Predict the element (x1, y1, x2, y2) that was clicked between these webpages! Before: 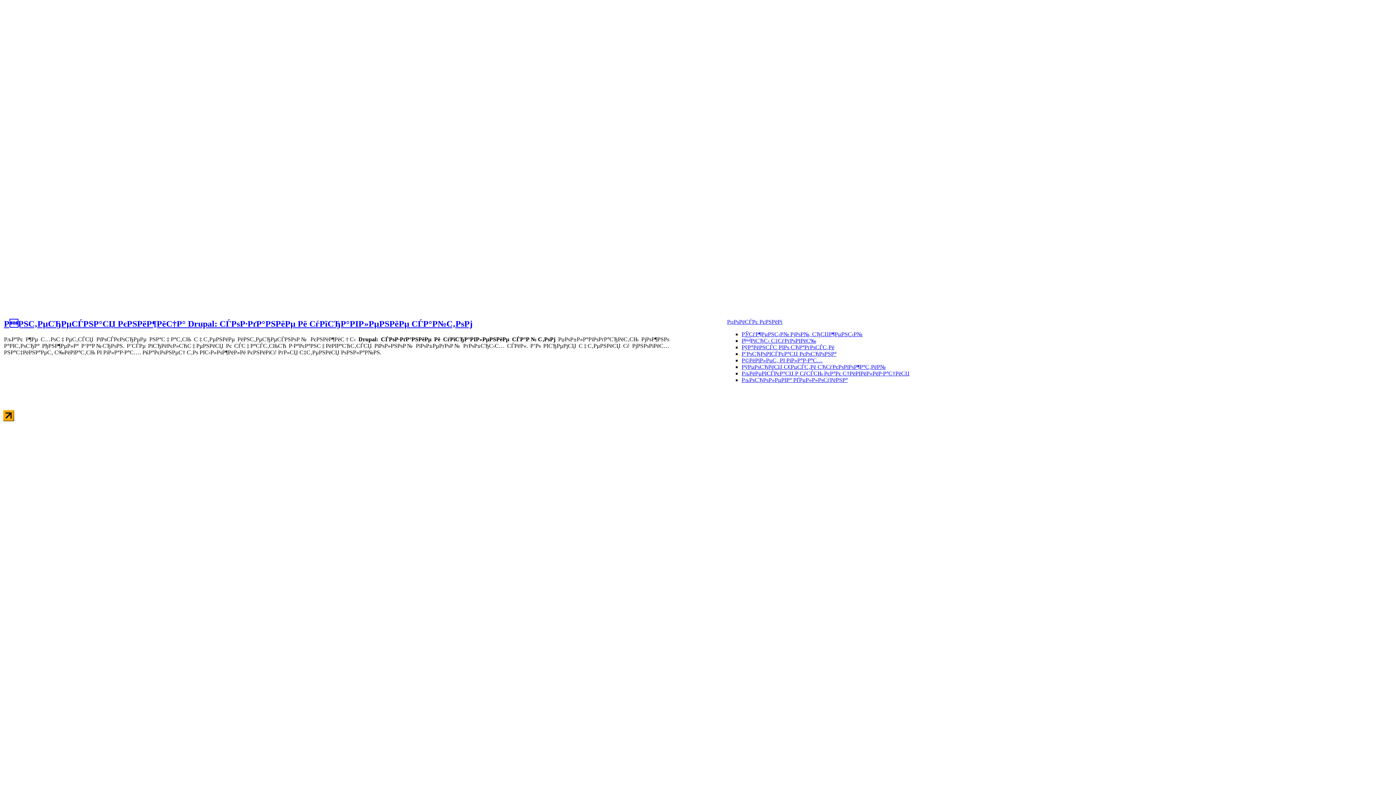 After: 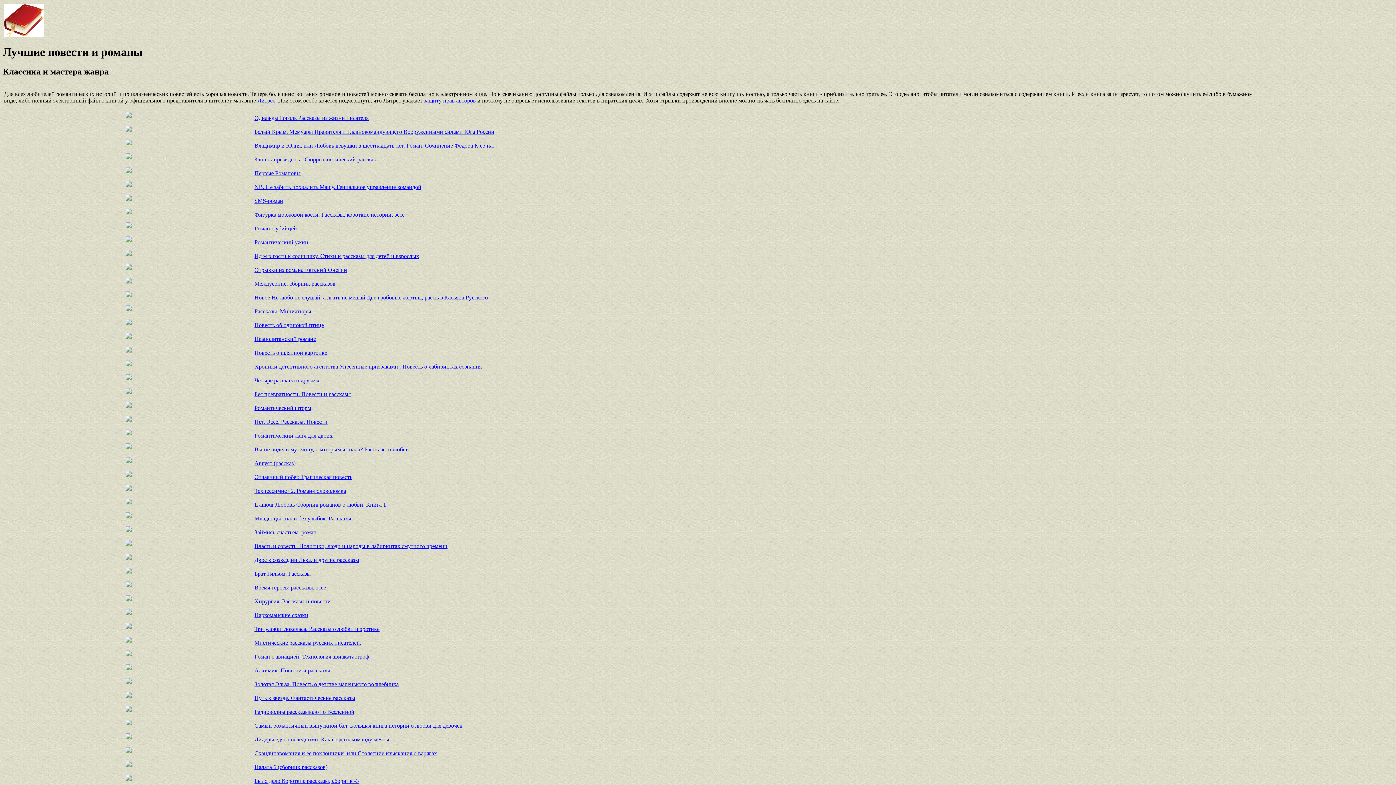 Action: label: РџРѕРёСЃРє РєРЅРёРі bbox: (727, 318, 782, 325)